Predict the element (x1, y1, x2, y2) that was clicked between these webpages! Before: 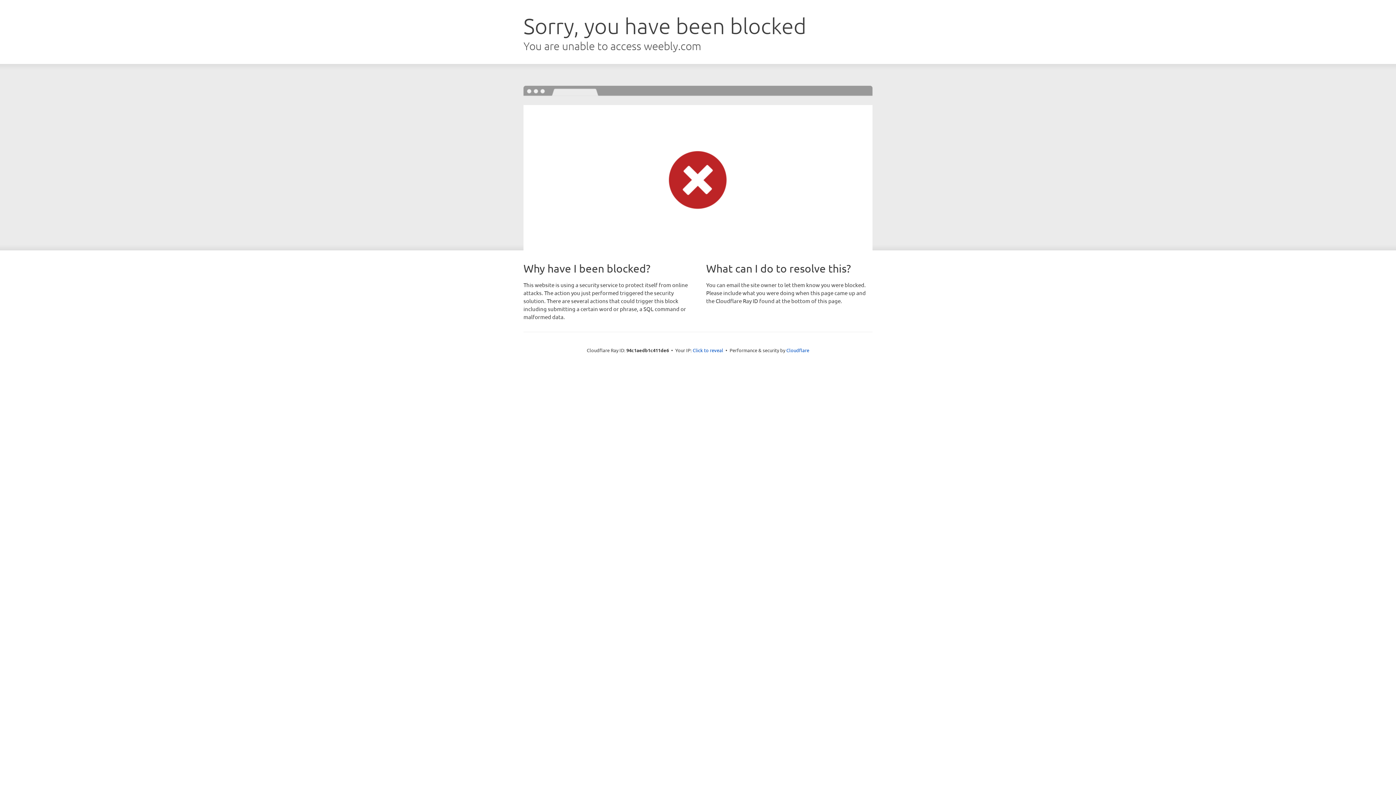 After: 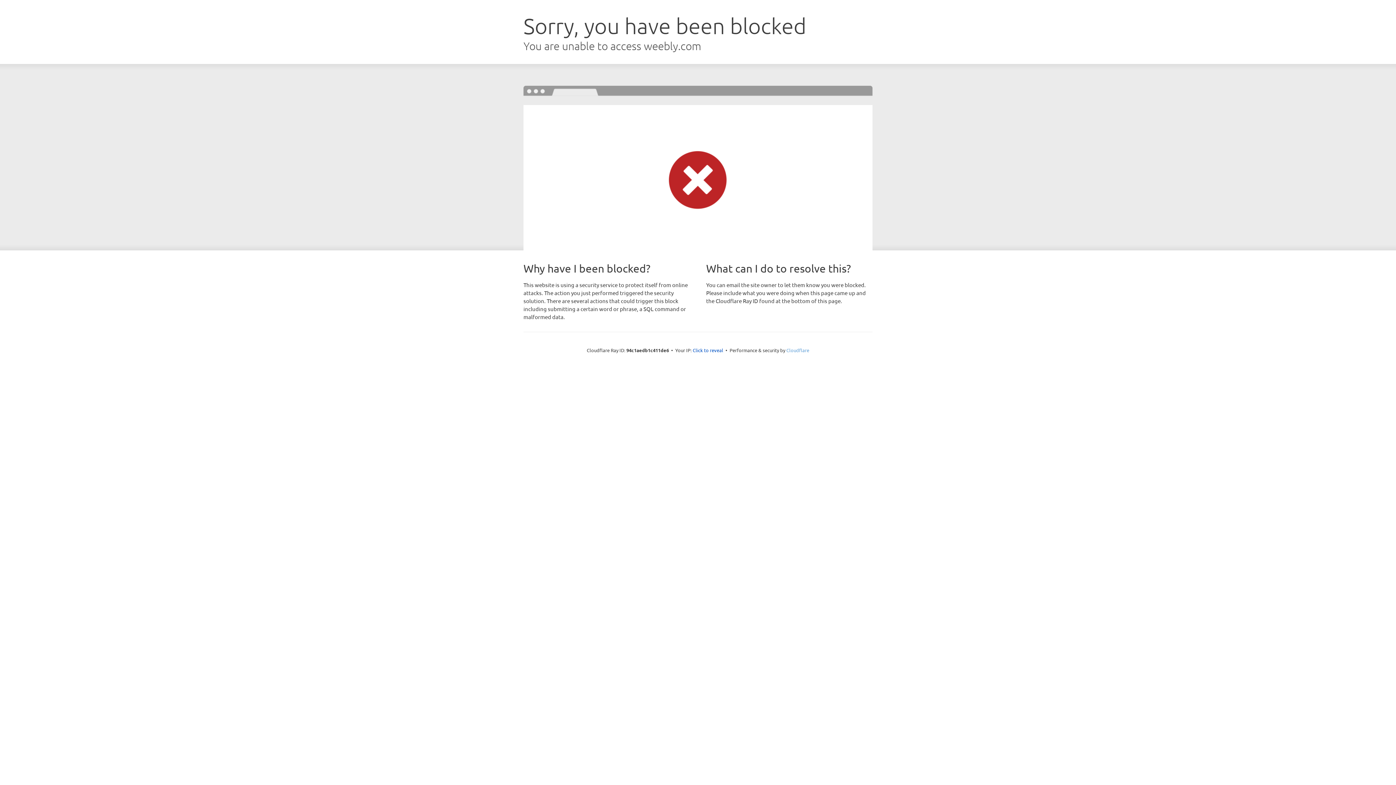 Action: bbox: (786, 347, 809, 353) label: Cloudflare